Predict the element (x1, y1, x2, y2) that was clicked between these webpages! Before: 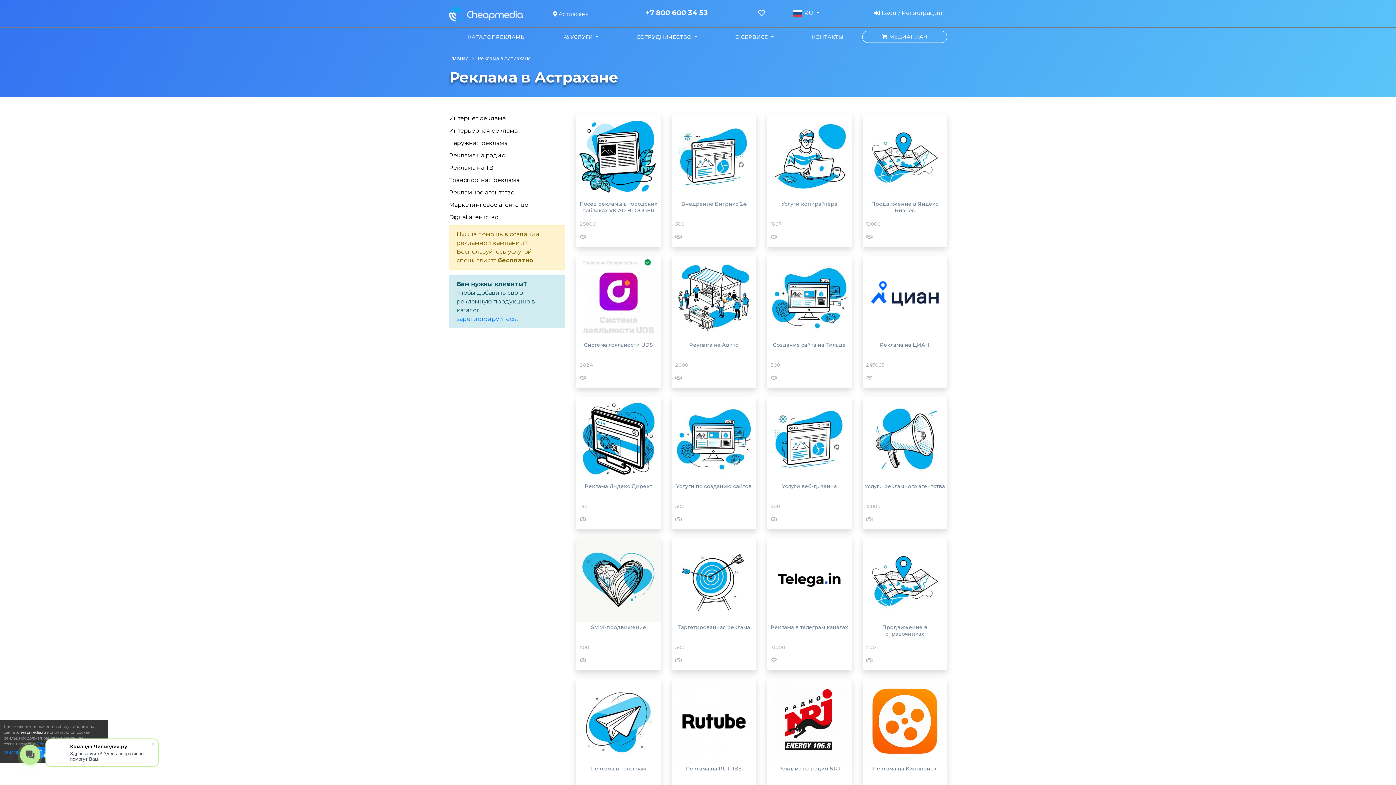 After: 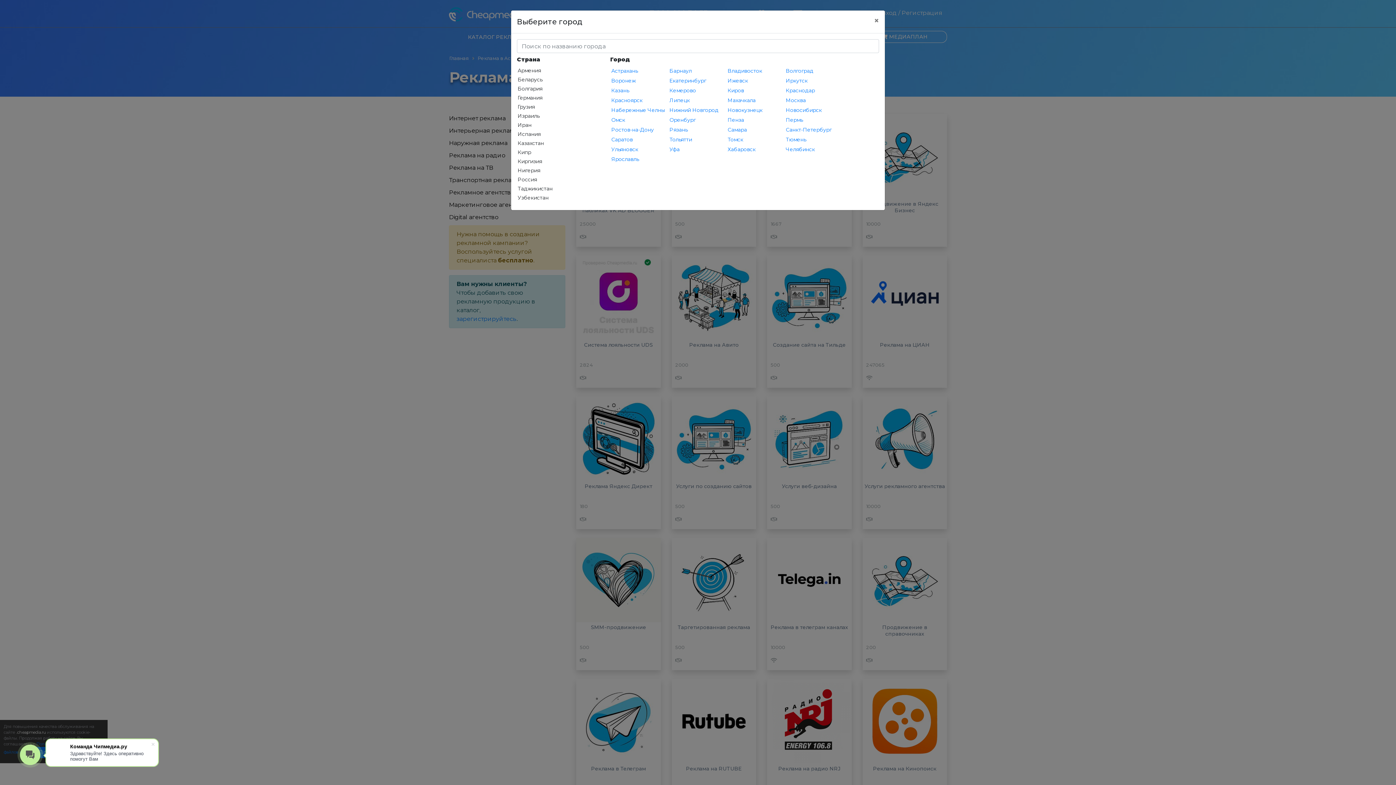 Action: bbox: (553, 10, 588, 17) label:  Астрахань